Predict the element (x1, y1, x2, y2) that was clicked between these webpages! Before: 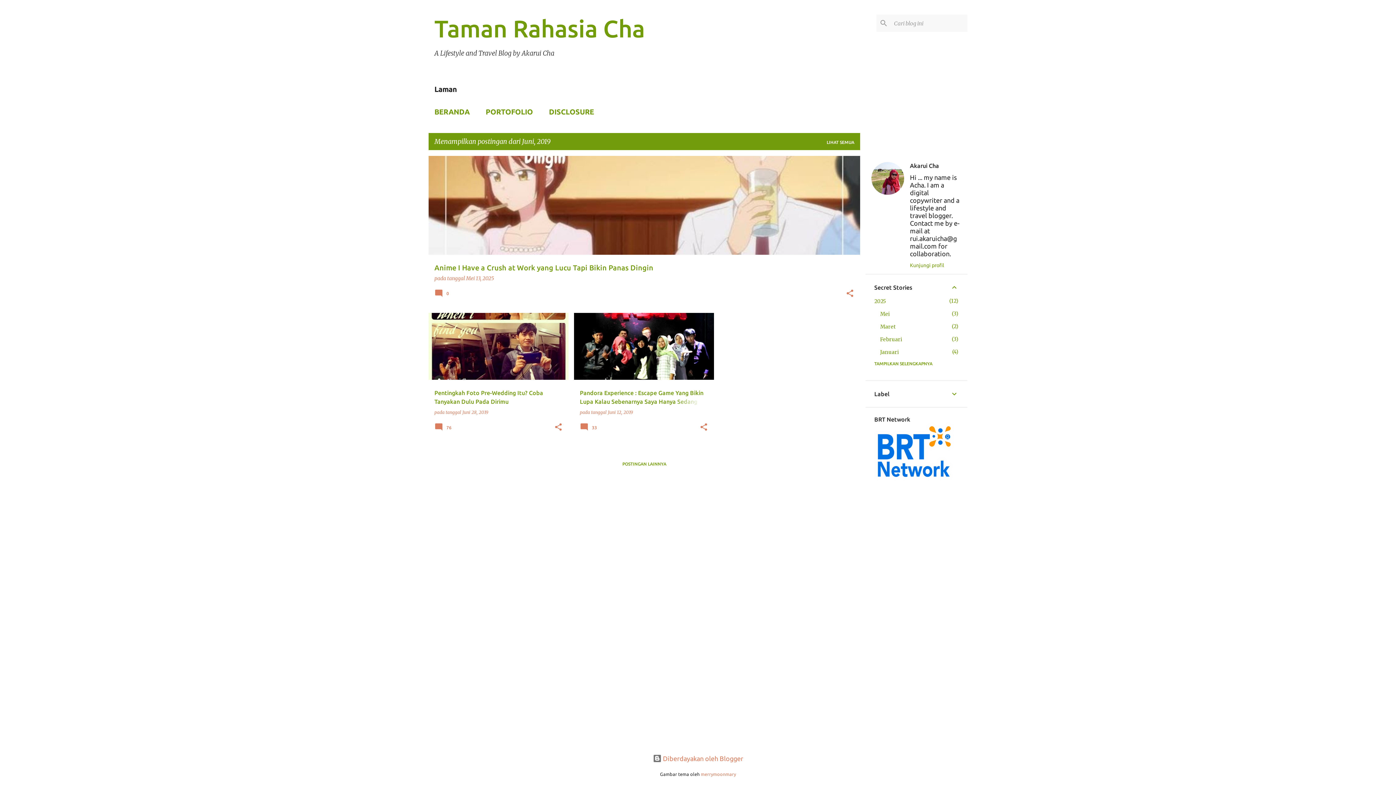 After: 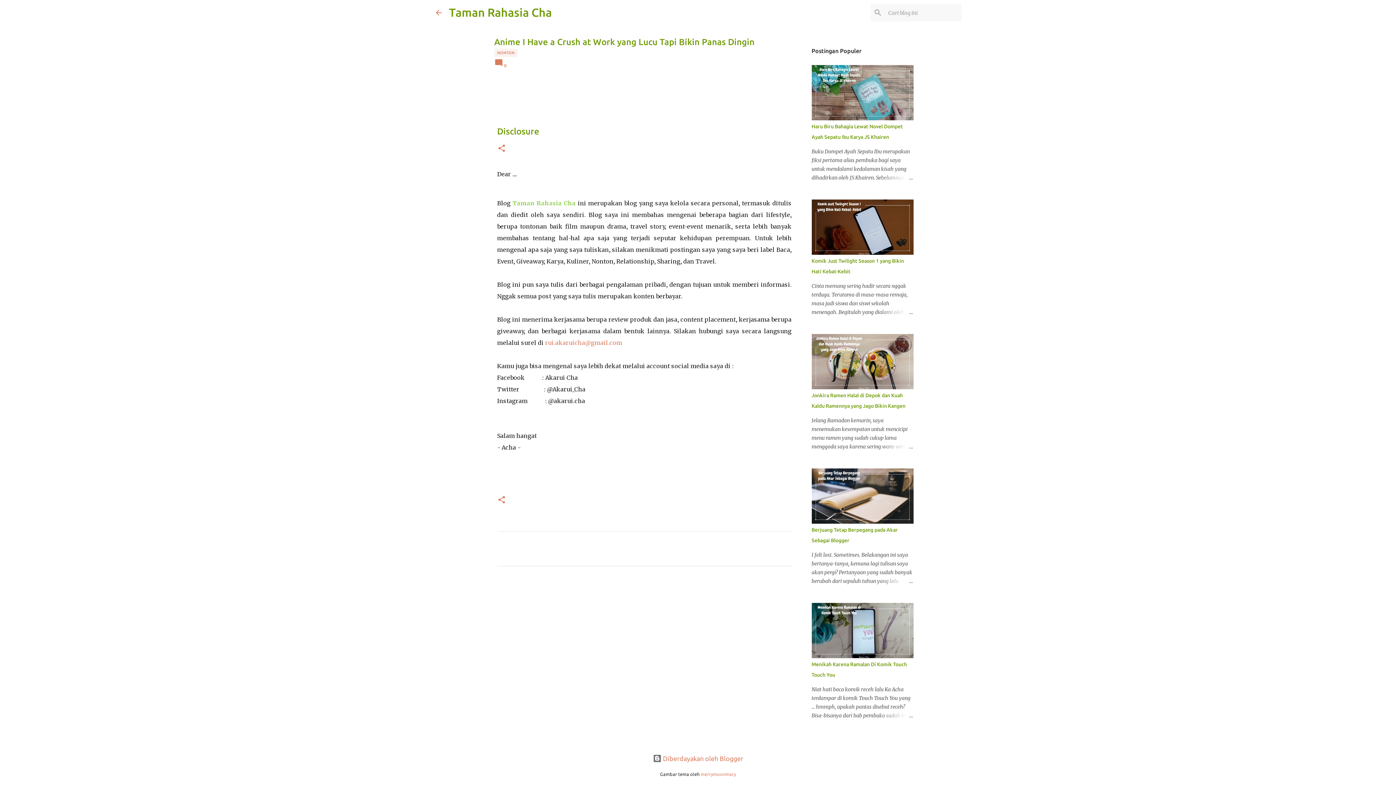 Action: label: DISCLOSURE bbox: (541, 102, 600, 121)